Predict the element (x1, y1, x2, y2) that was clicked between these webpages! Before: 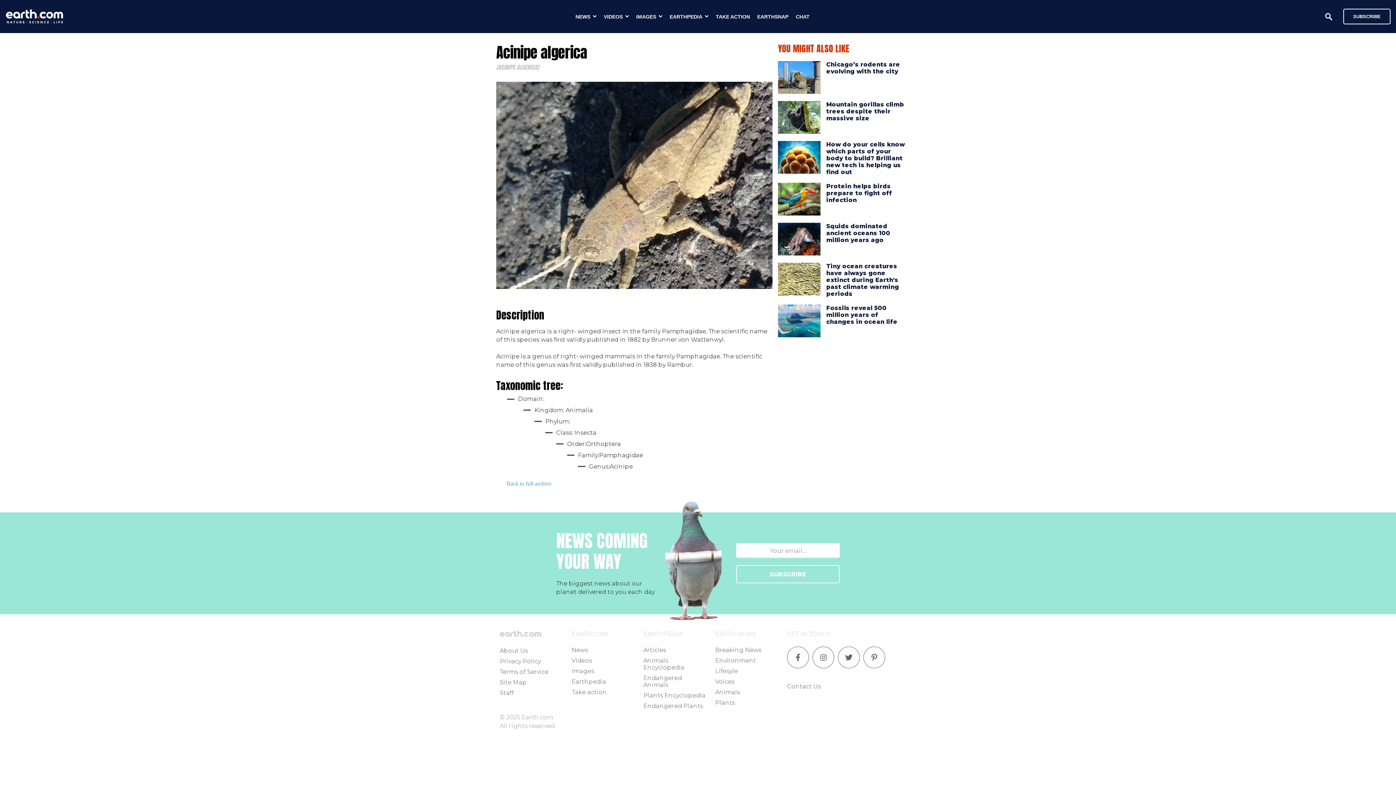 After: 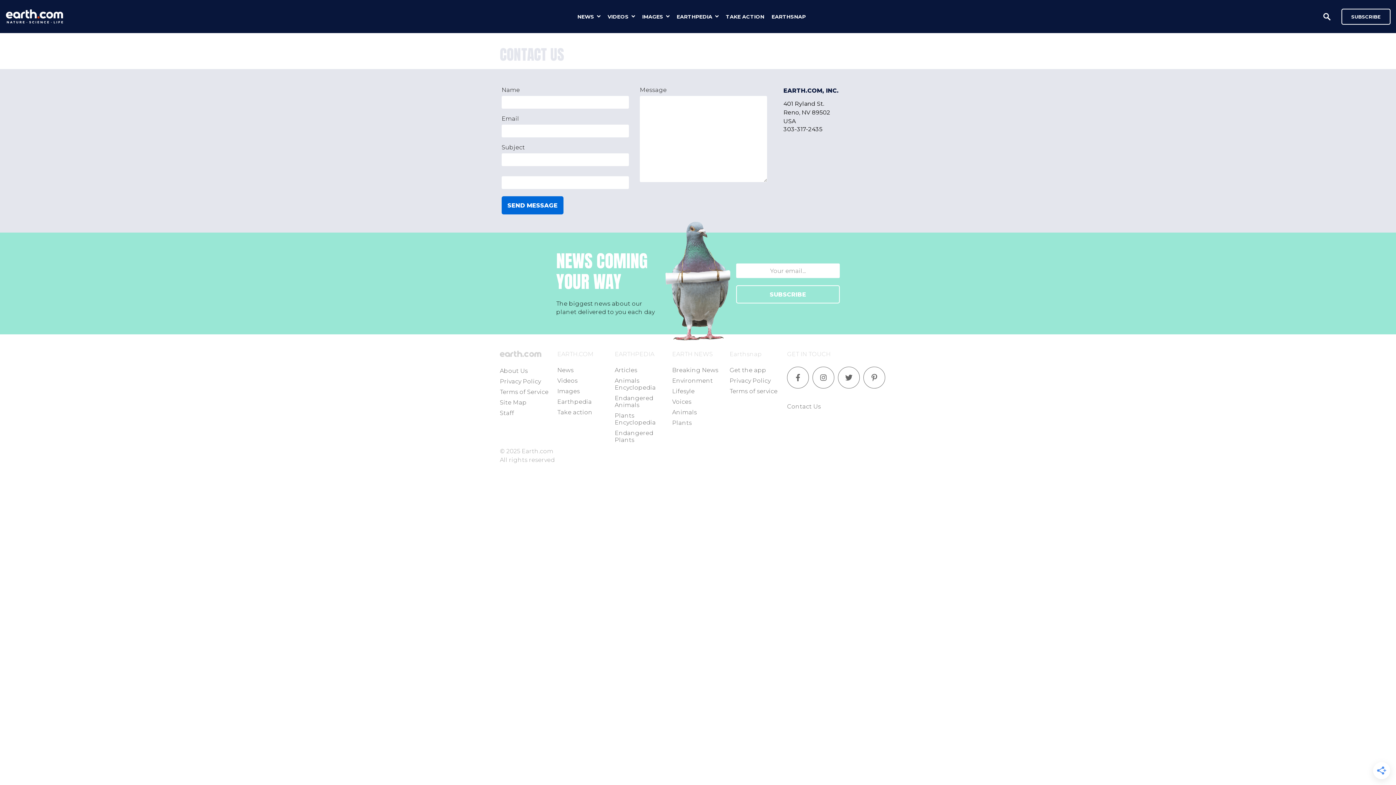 Action: label: Contact Us bbox: (787, 683, 821, 690)